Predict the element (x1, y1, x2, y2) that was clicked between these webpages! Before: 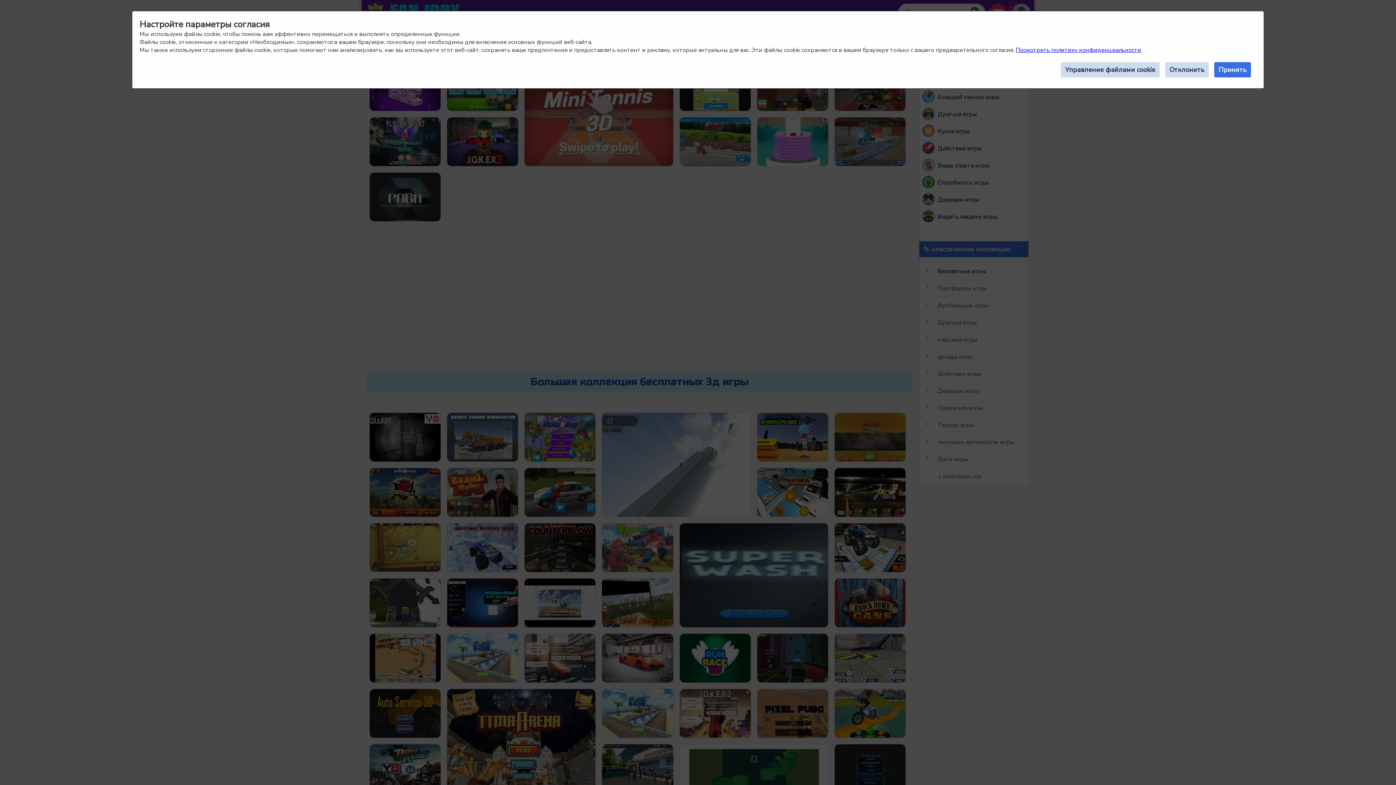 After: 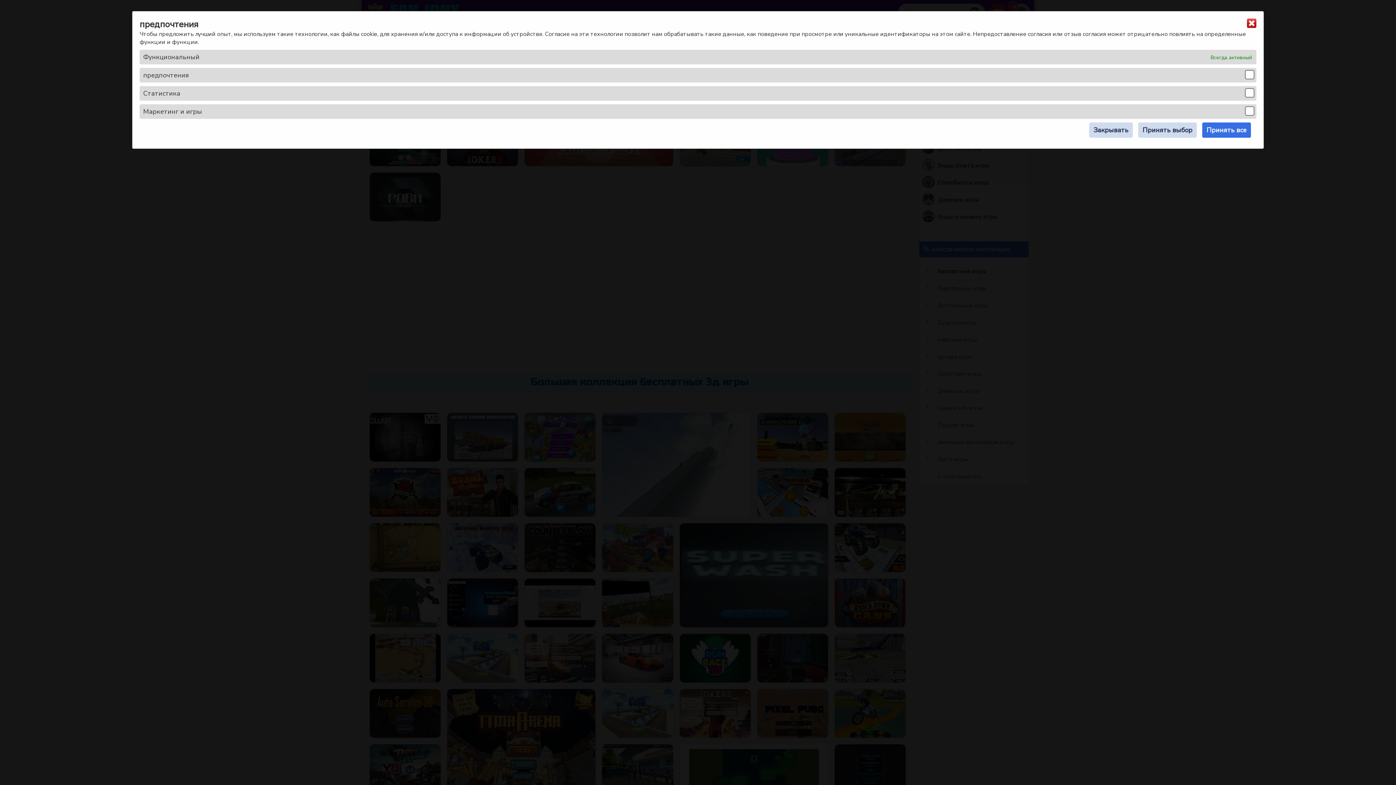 Action: label: Управление файлами cookie bbox: (1061, 62, 1160, 77)